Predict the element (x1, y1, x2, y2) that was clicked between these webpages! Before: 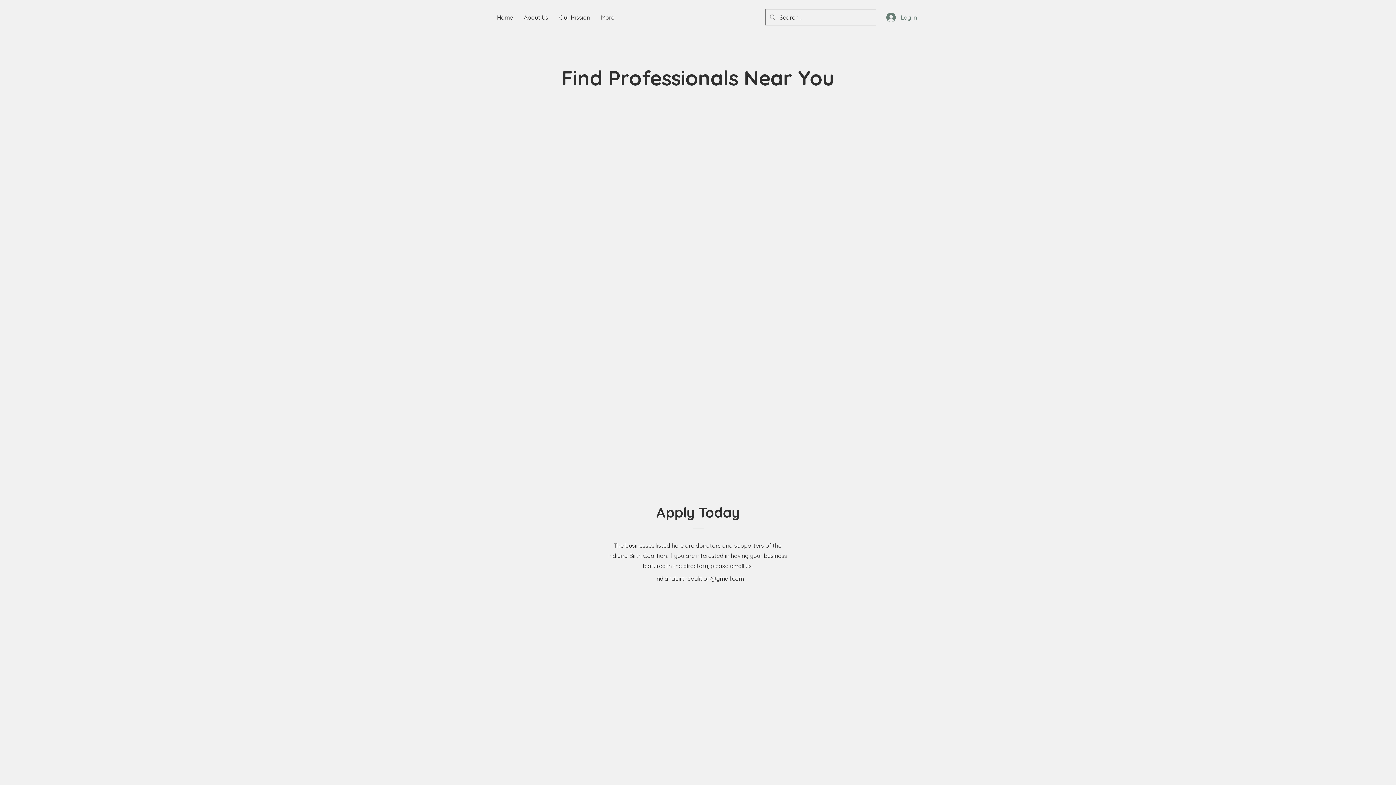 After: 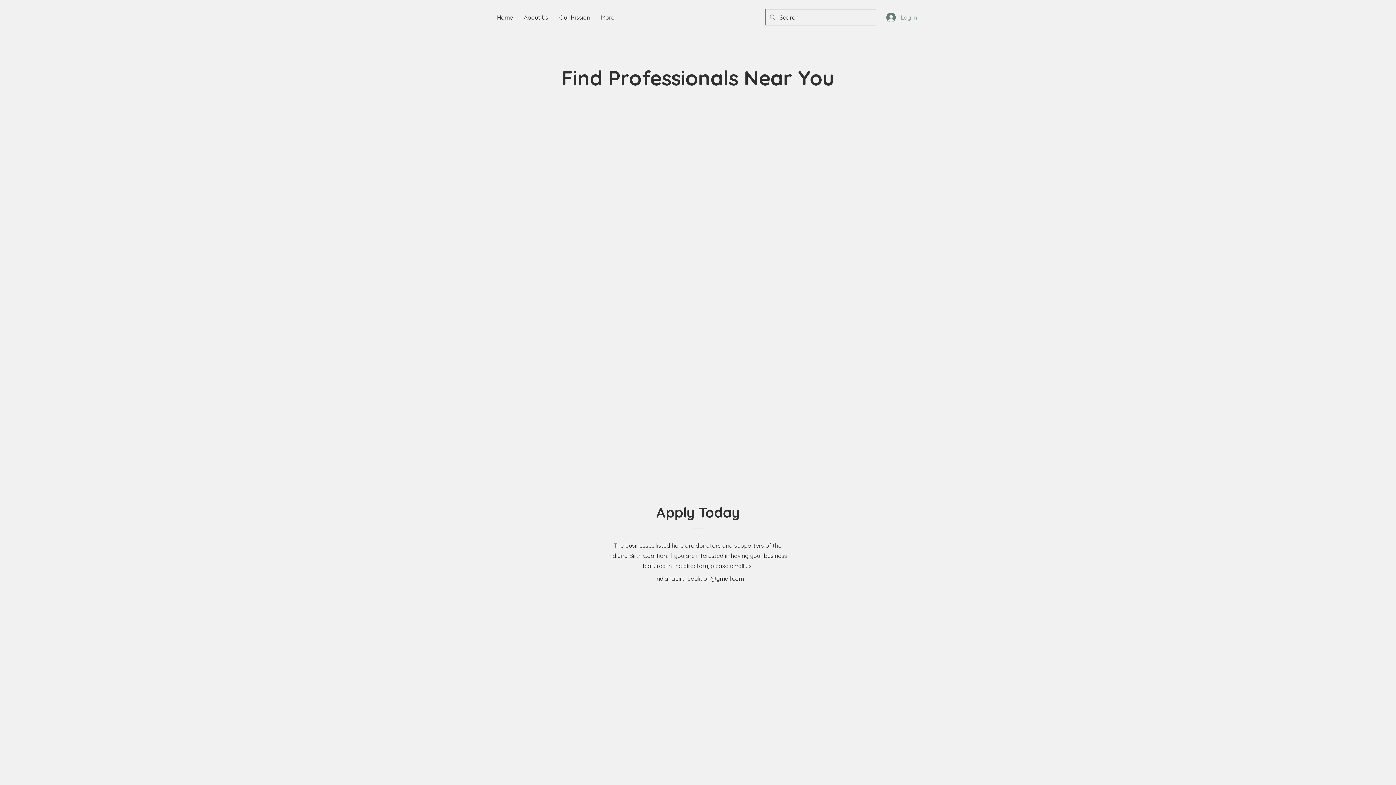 Action: bbox: (881, 10, 922, 24) label: Log In